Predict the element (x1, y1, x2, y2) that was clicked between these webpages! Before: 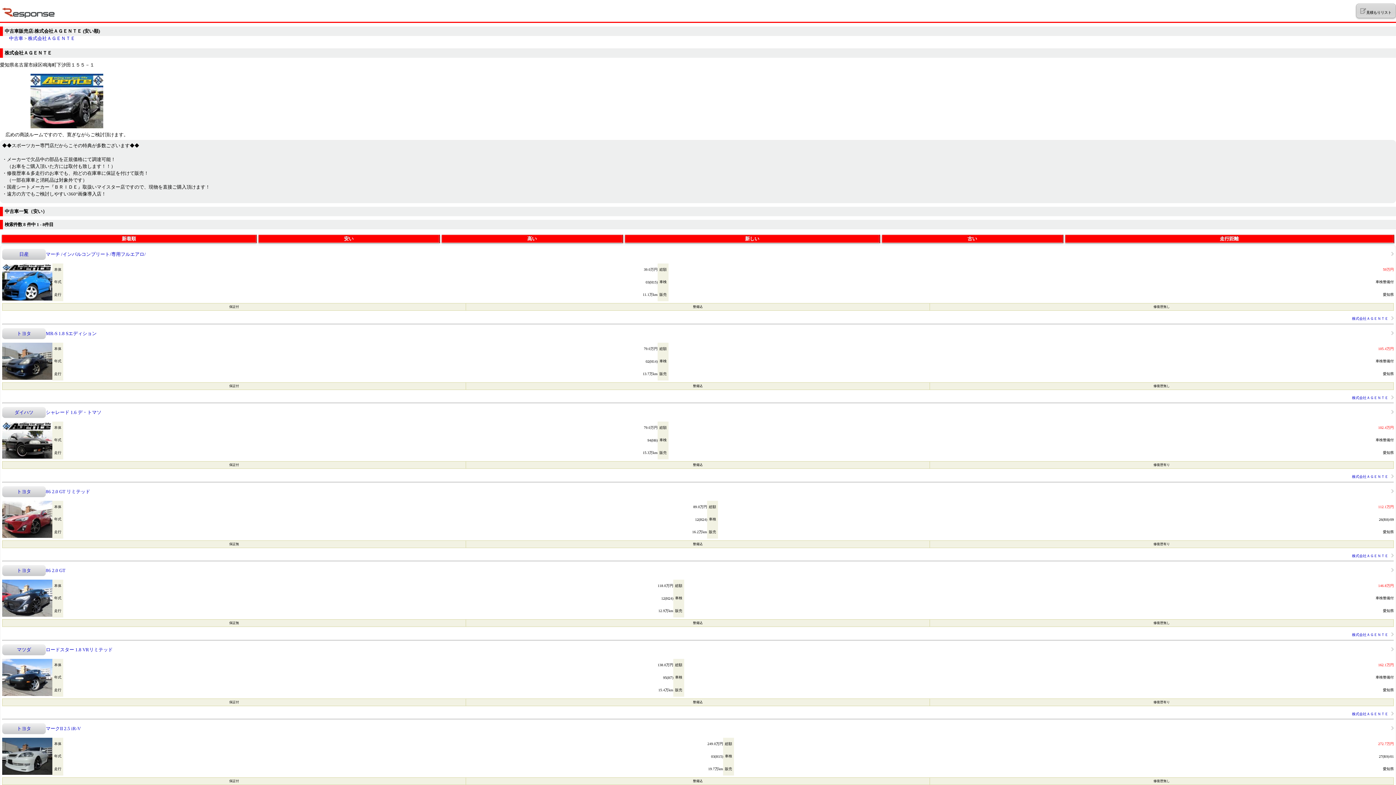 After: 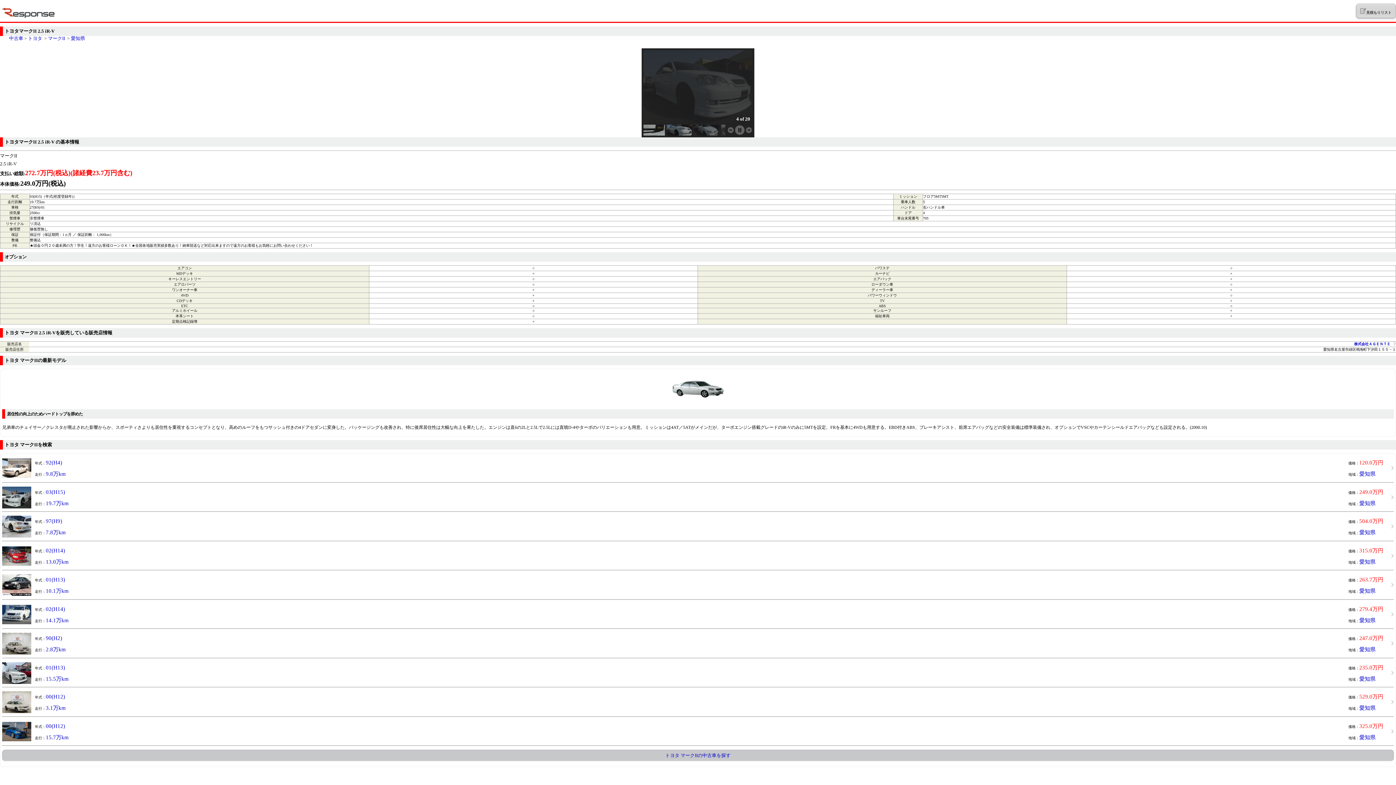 Action: bbox: (1388, 726, 1394, 732)